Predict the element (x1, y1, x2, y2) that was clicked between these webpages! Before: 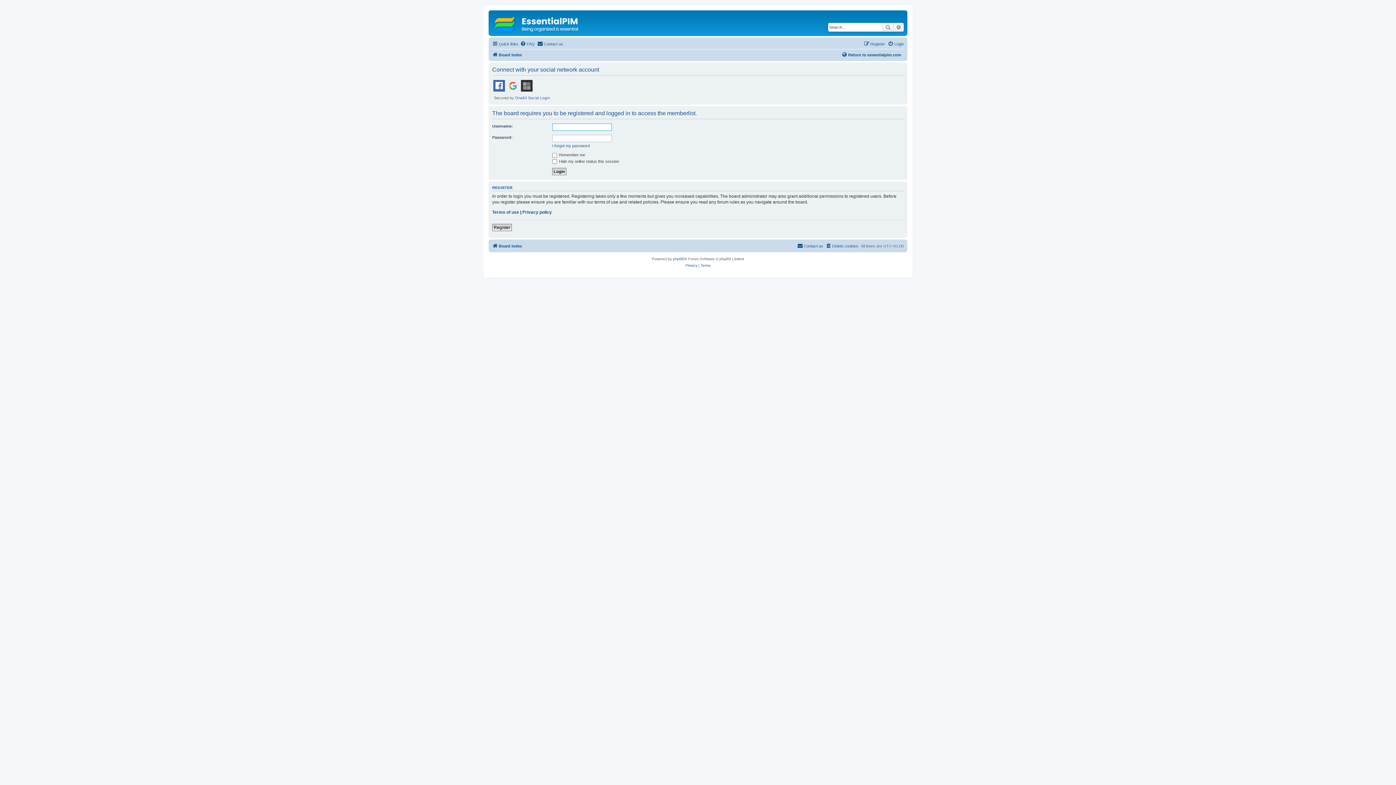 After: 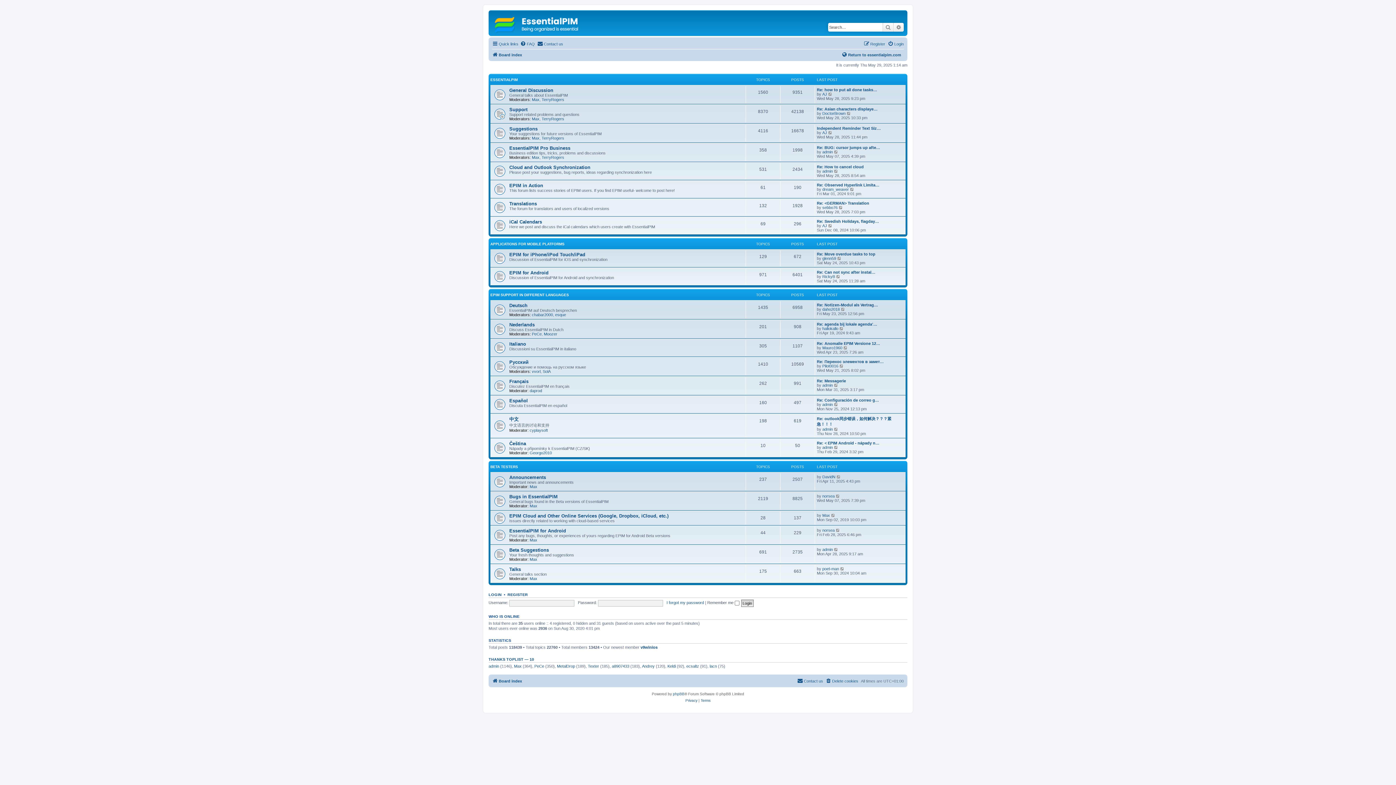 Action: label: Board index bbox: (492, 50, 522, 59)